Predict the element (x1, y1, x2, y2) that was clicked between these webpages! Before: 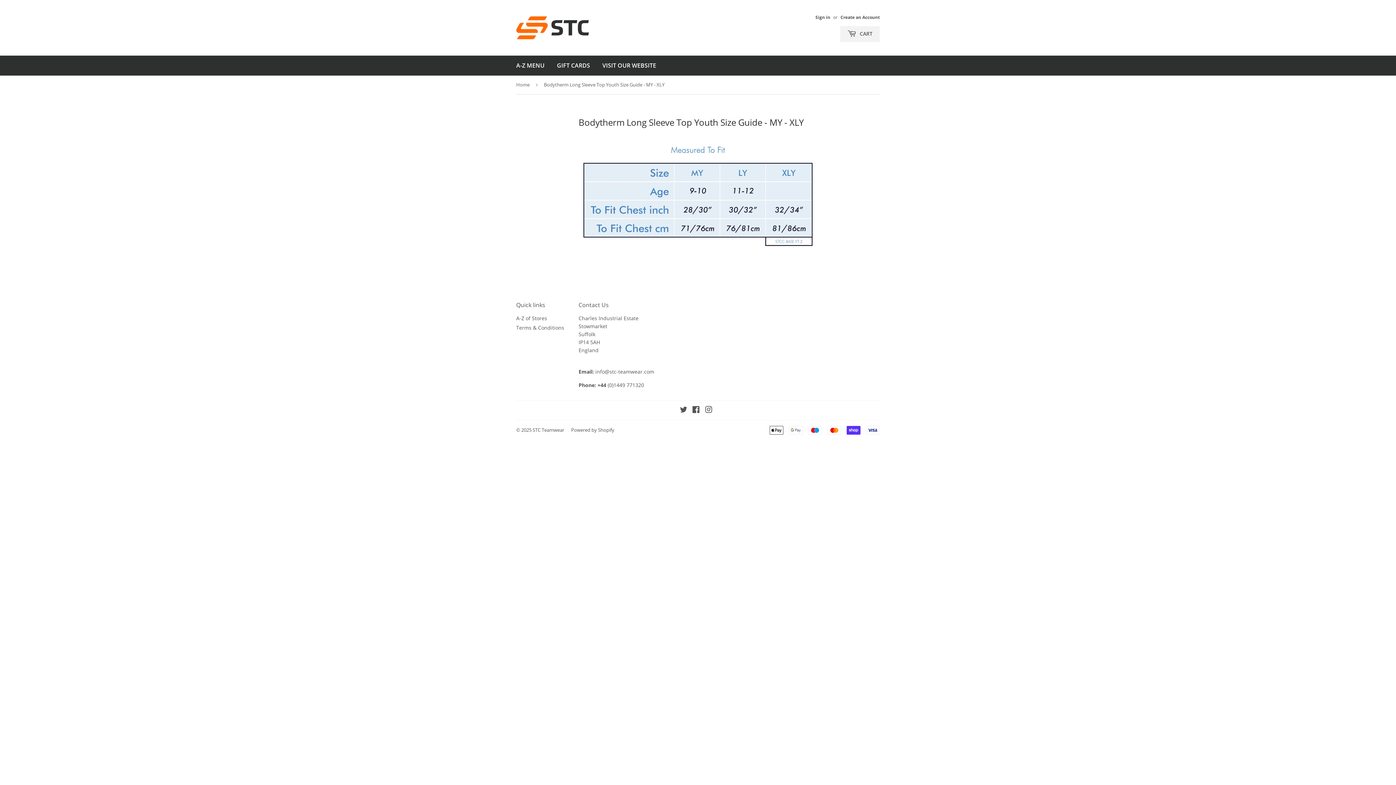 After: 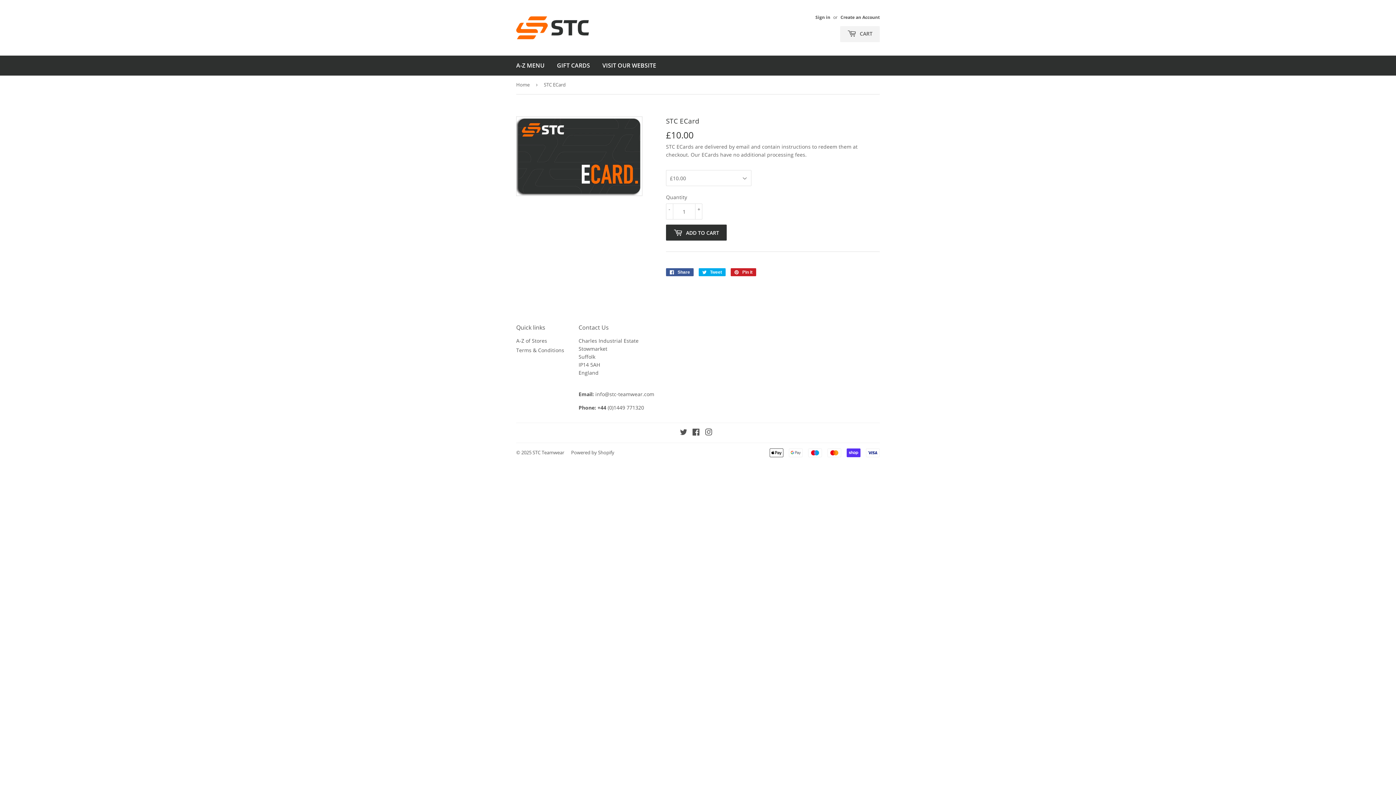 Action: label: GIFT CARDS bbox: (551, 55, 595, 75)